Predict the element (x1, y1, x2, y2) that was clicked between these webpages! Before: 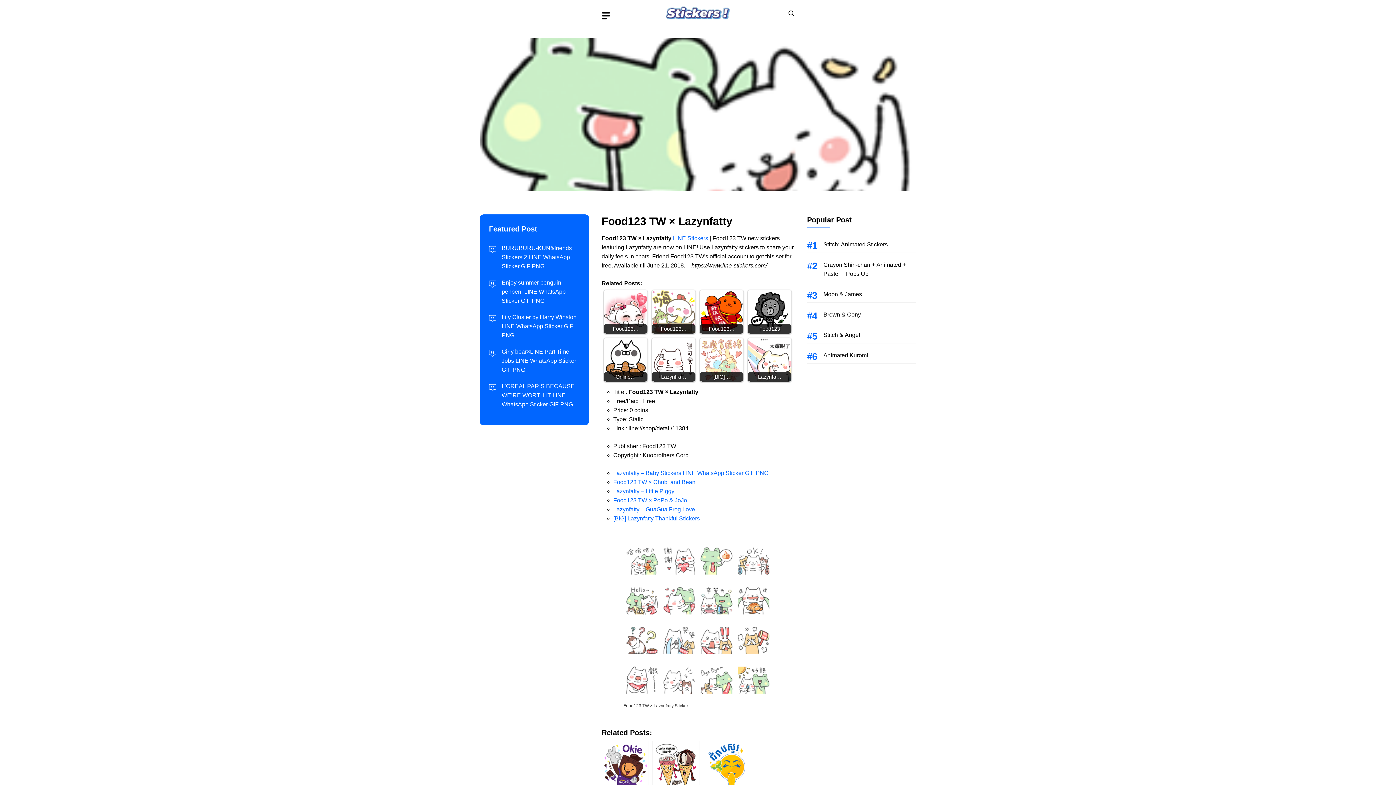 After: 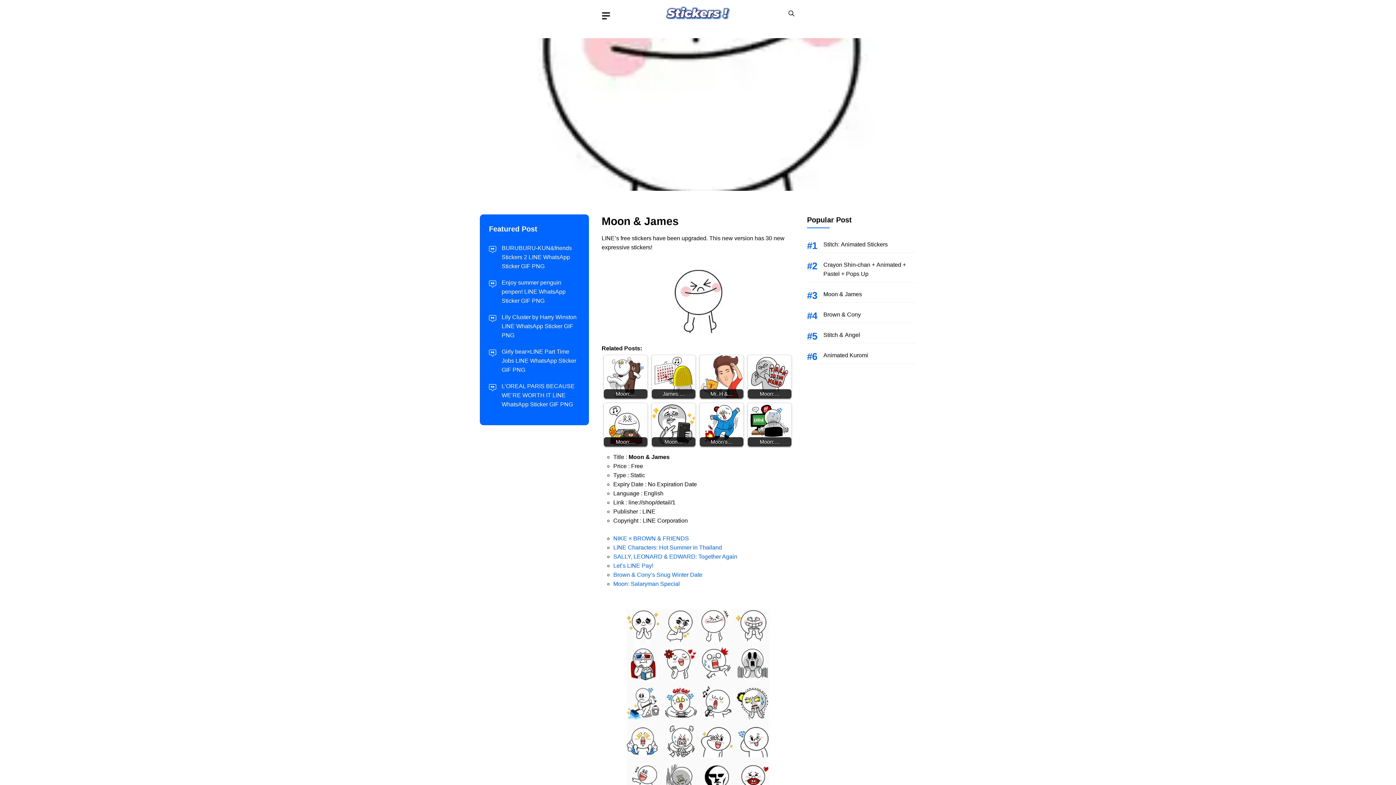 Action: bbox: (823, 291, 862, 297) label: Moon & James